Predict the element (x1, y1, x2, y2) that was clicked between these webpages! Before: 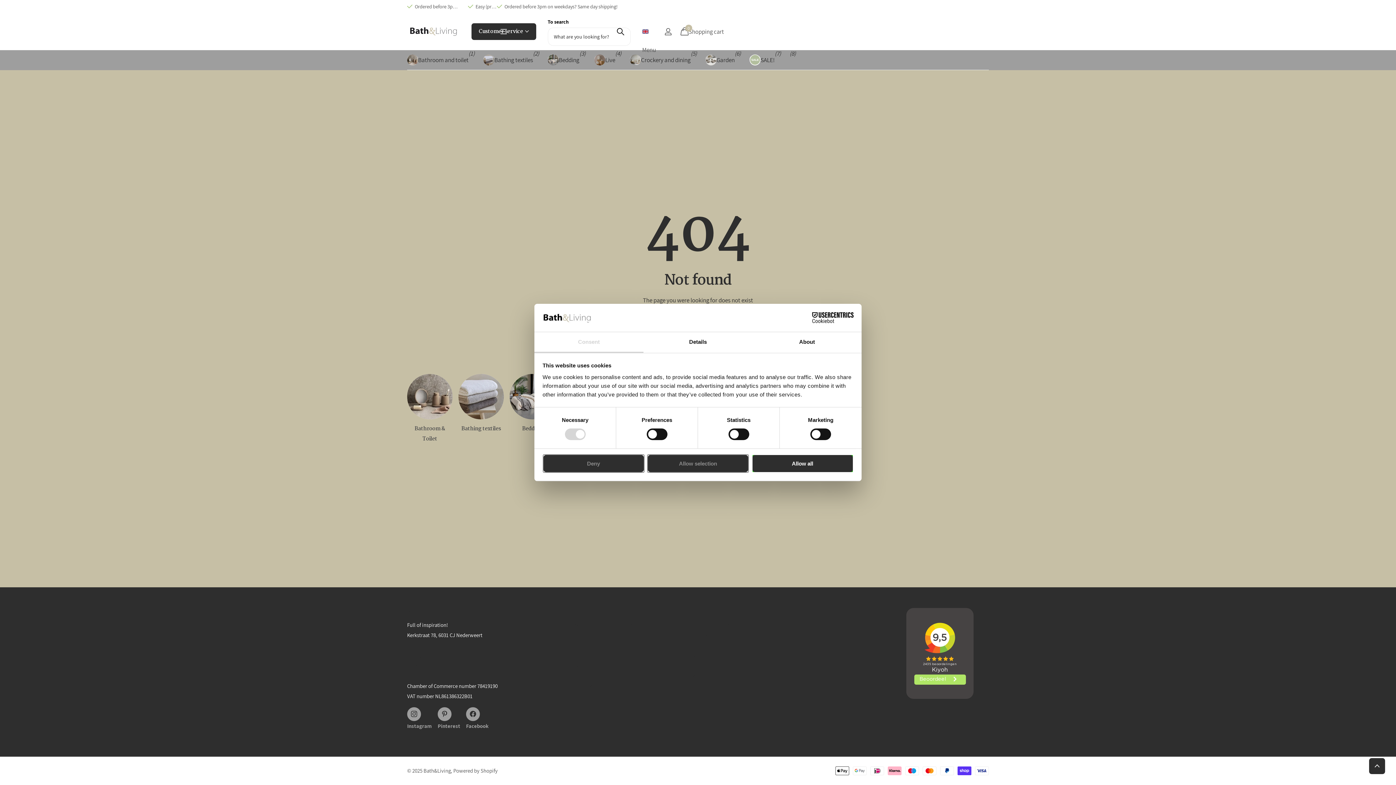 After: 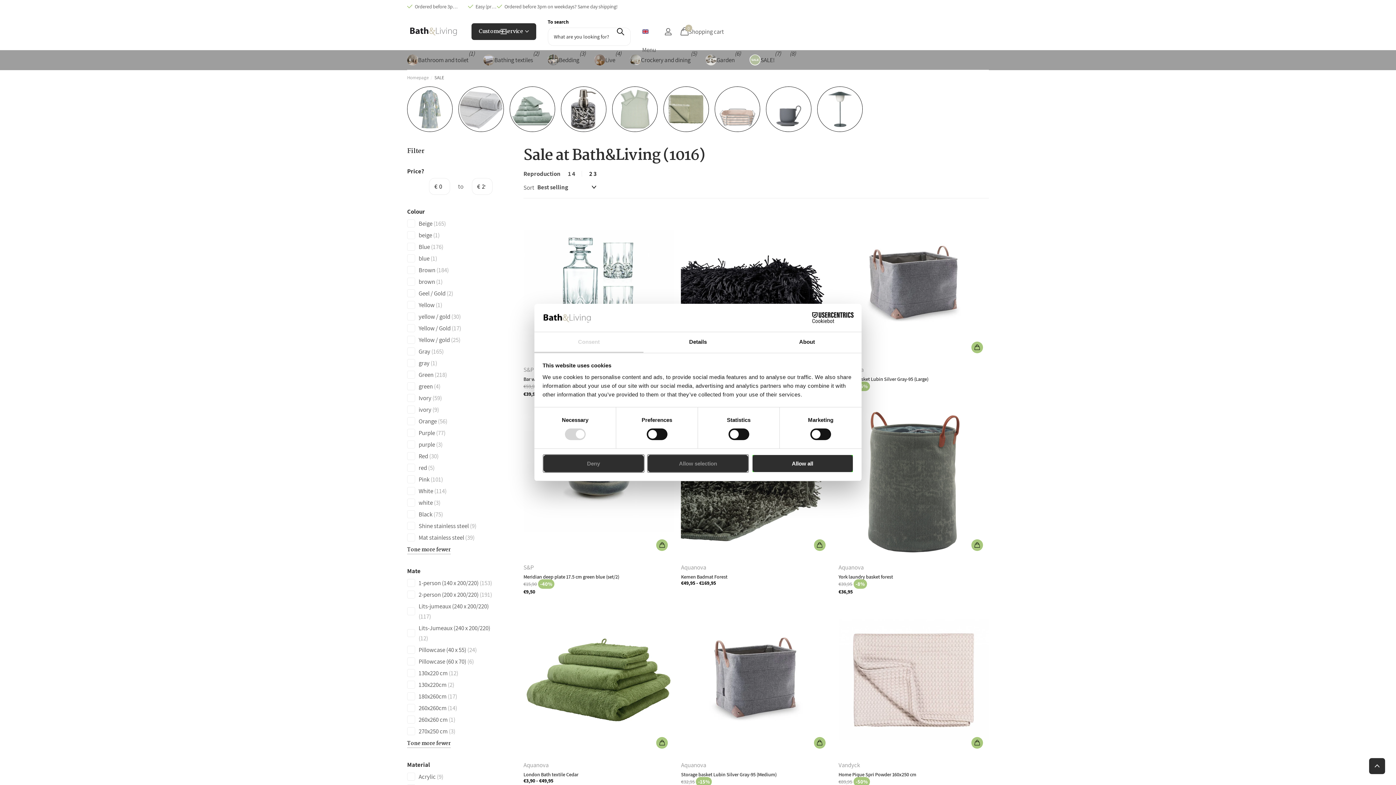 Action: label: SALE! bbox: (749, 50, 774, 70)